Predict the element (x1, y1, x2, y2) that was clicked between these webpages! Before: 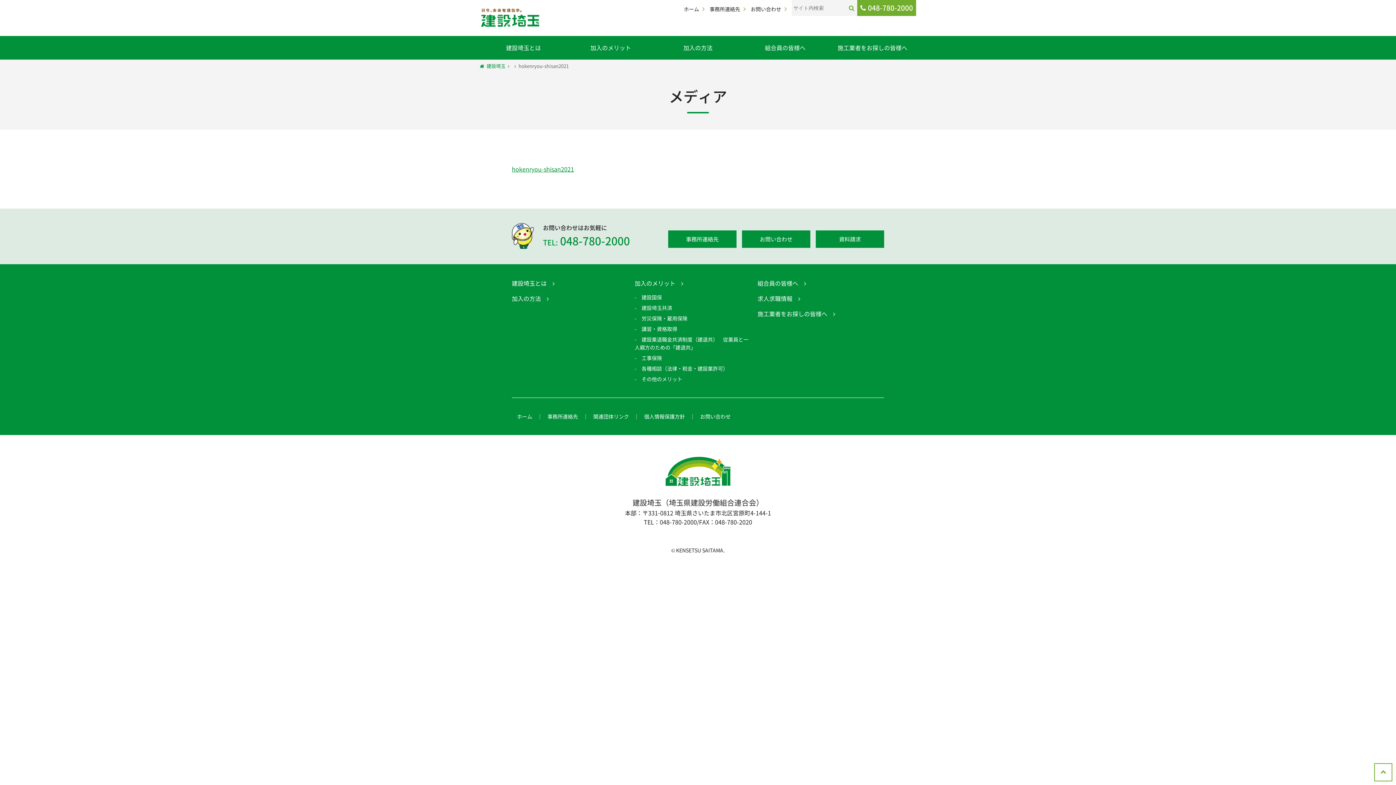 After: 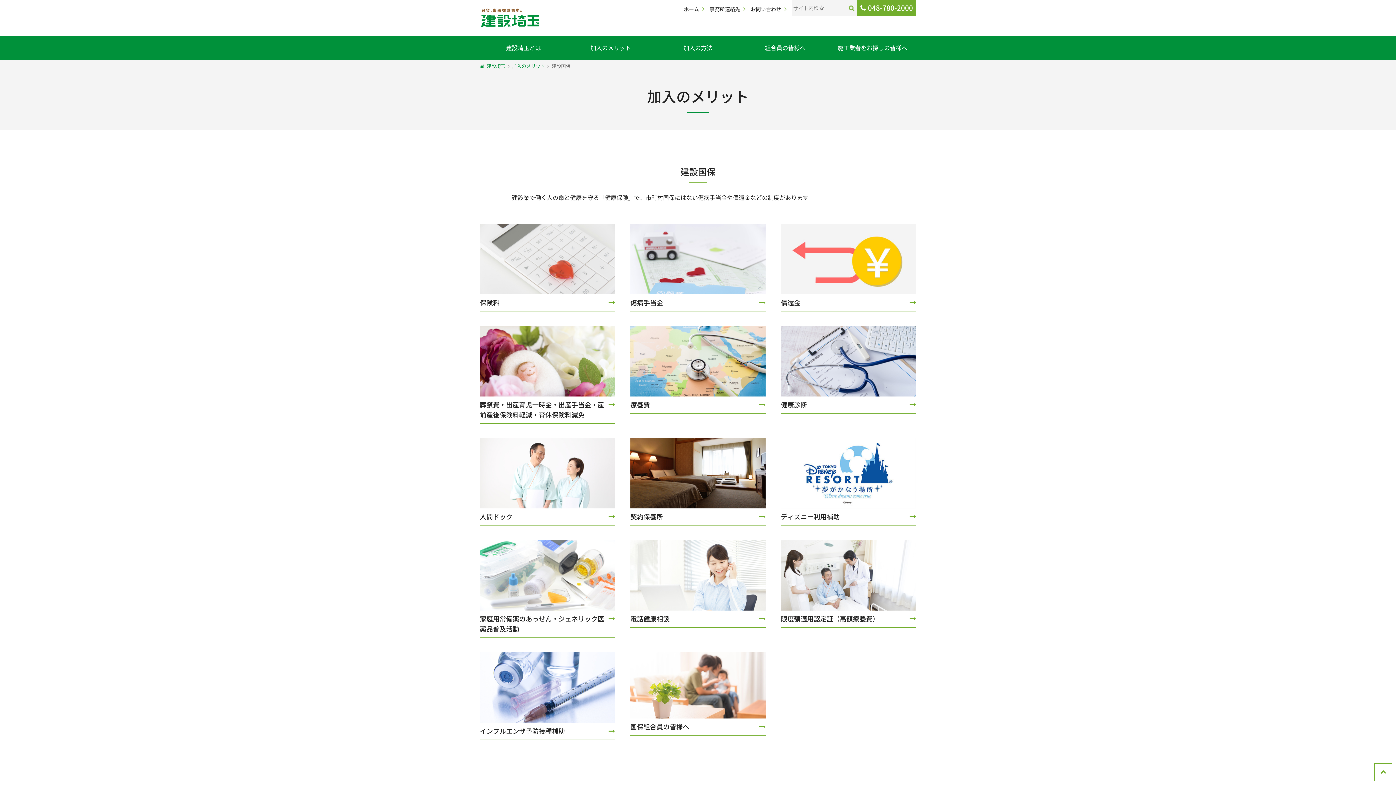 Action: bbox: (634, 293, 662, 301) label: 建設国保